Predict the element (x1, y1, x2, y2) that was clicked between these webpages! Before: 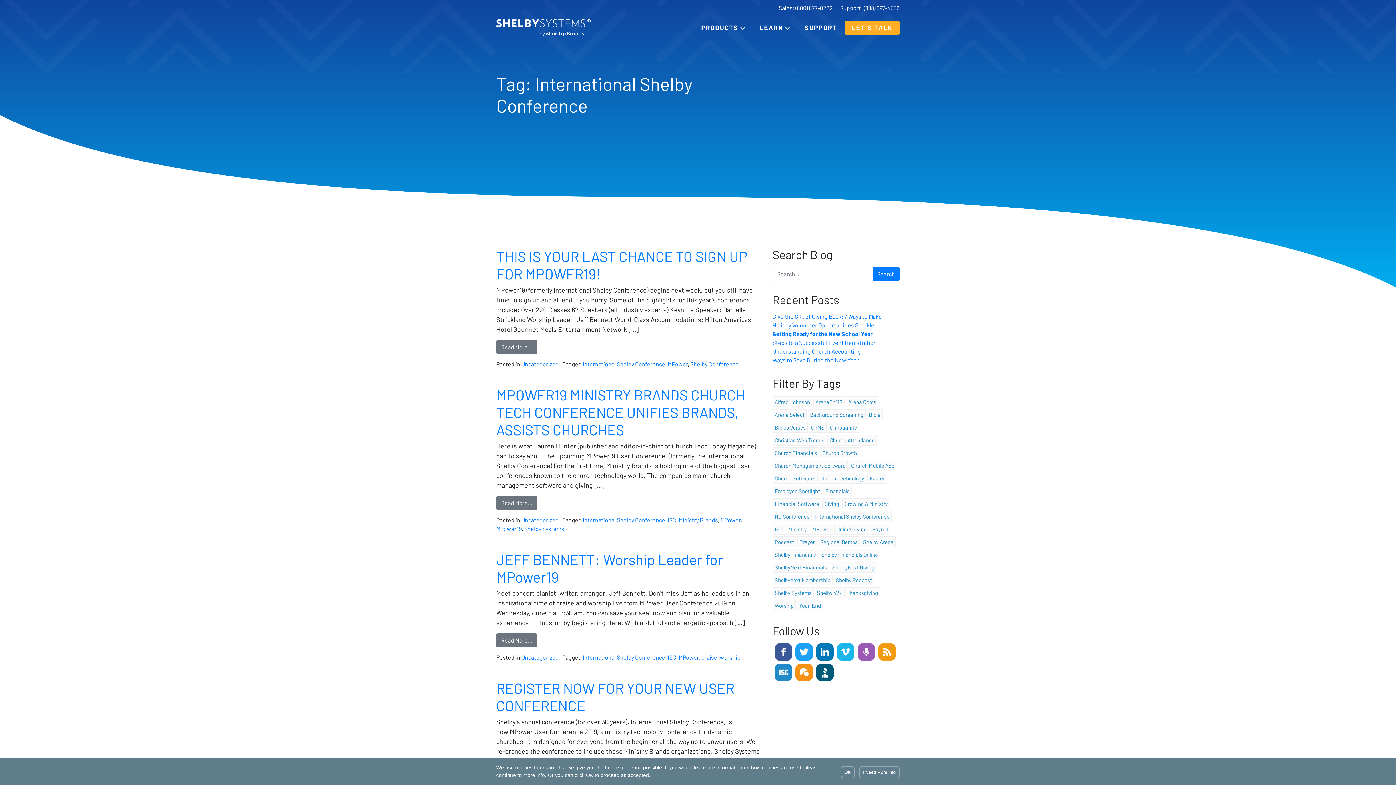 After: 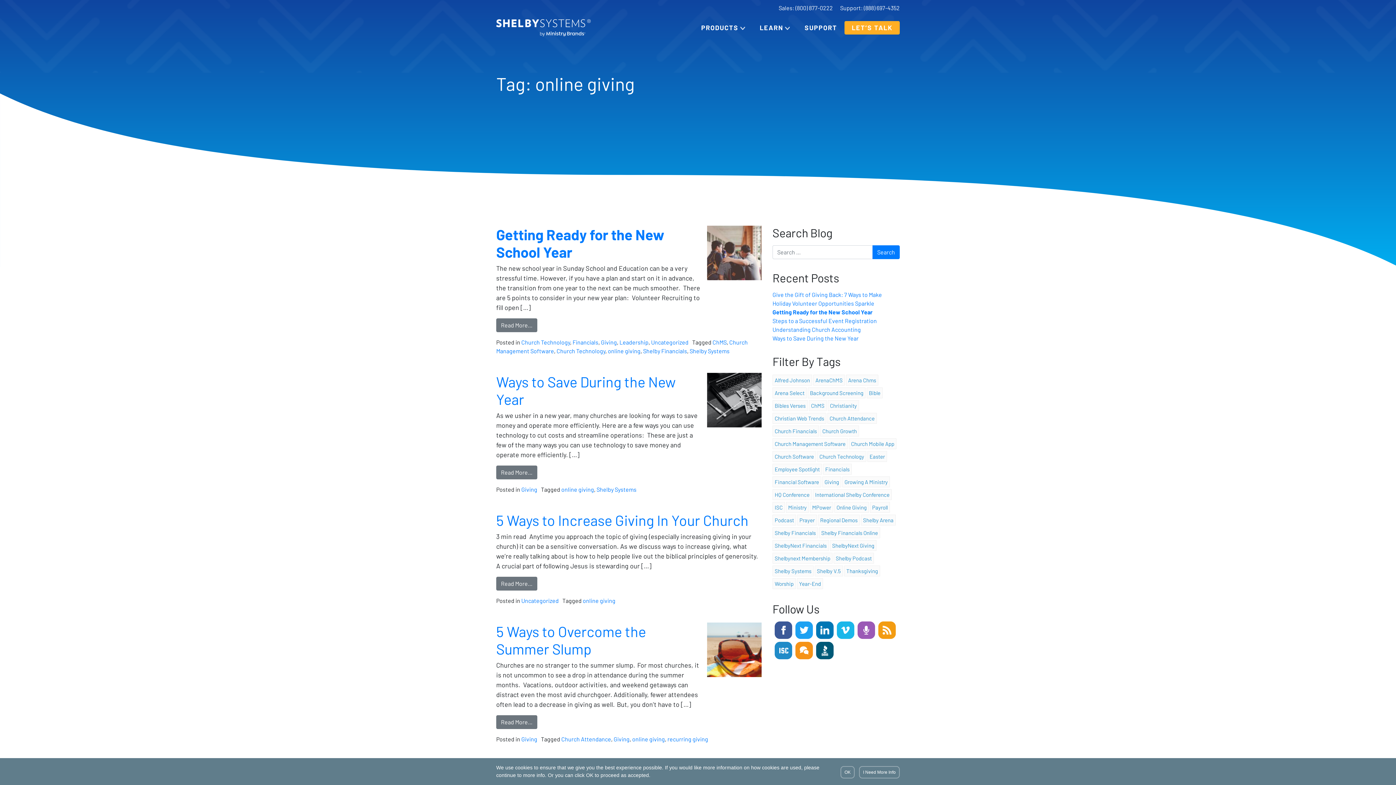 Action: bbox: (834, 523, 869, 534) label: online giving (41 items)